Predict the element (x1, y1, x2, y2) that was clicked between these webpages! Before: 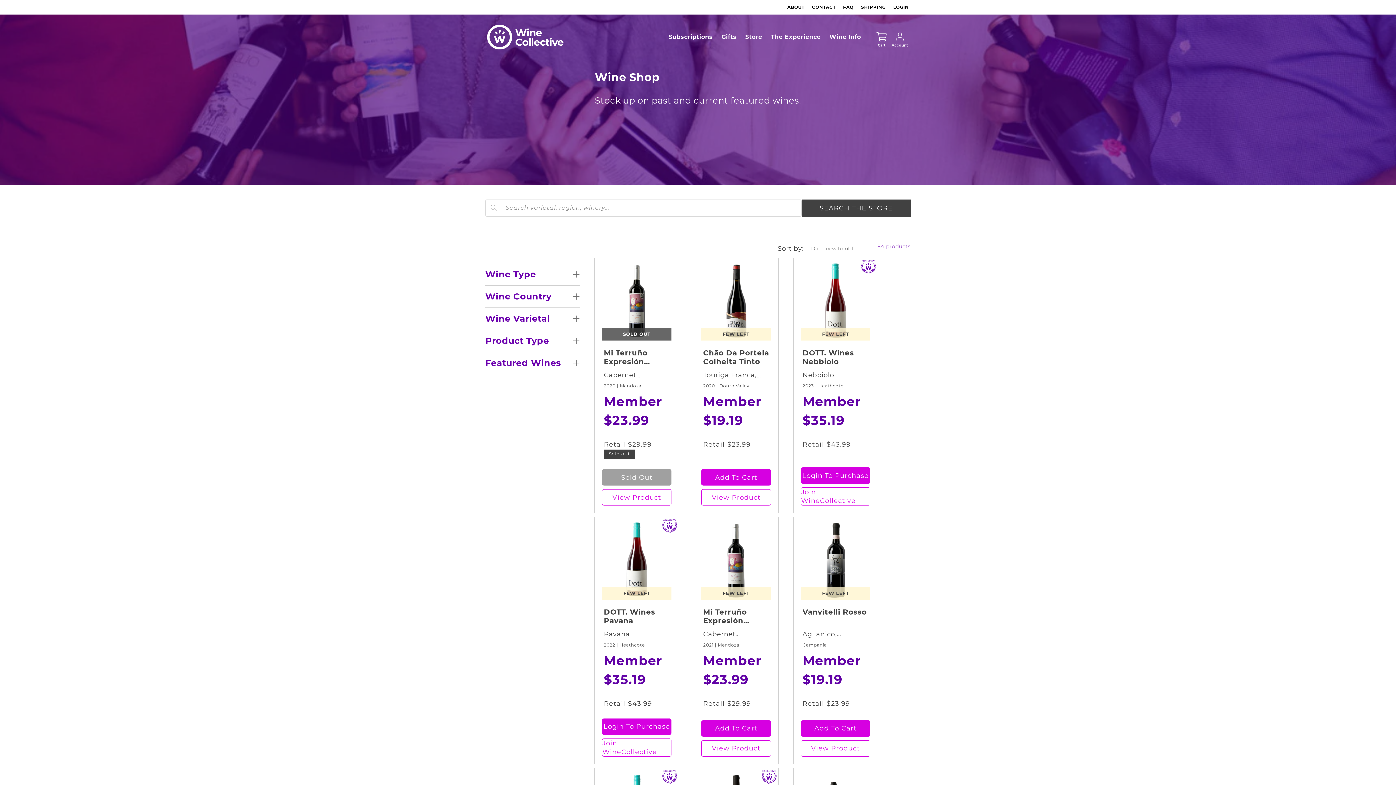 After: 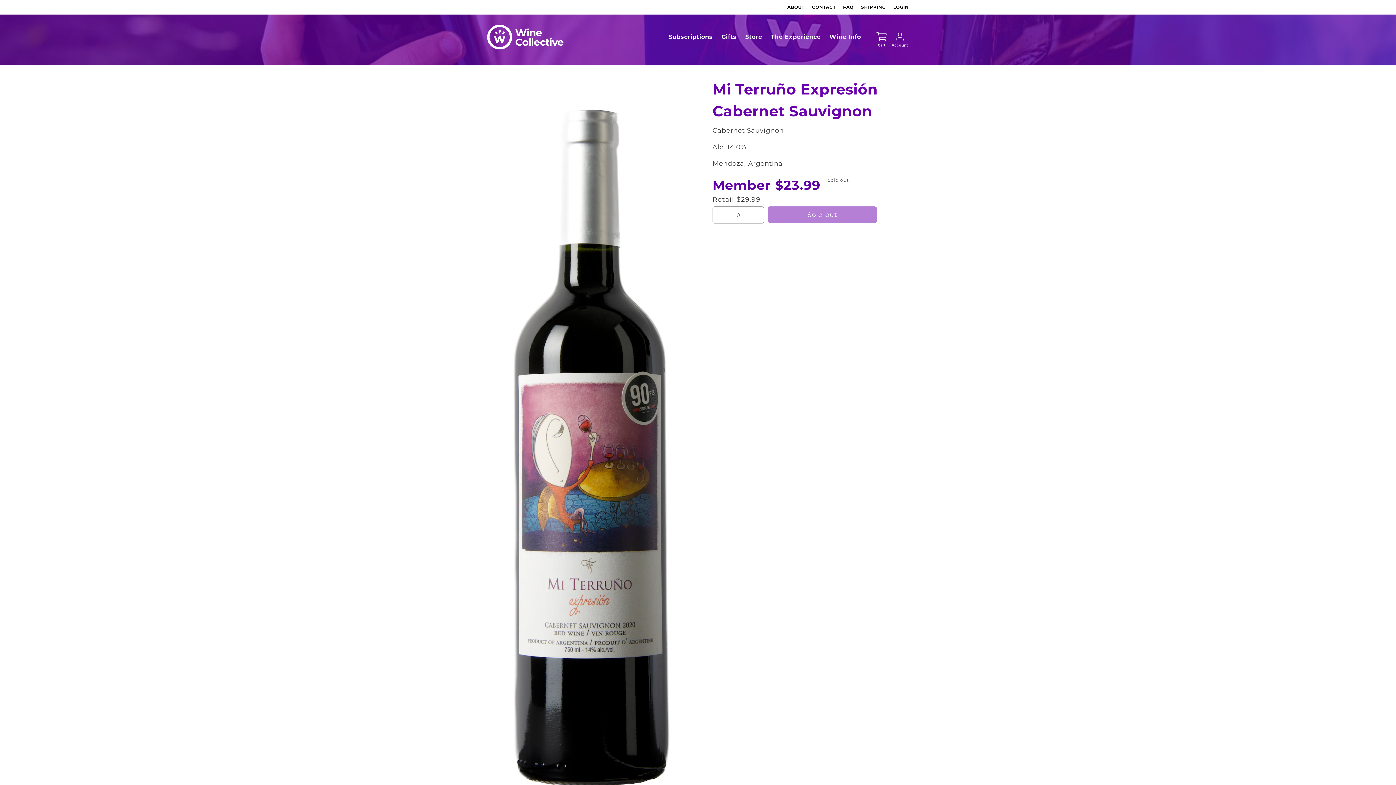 Action: bbox: (604, 348, 669, 366) label: Mi Terruño Expresión Cabernet Sauvignon